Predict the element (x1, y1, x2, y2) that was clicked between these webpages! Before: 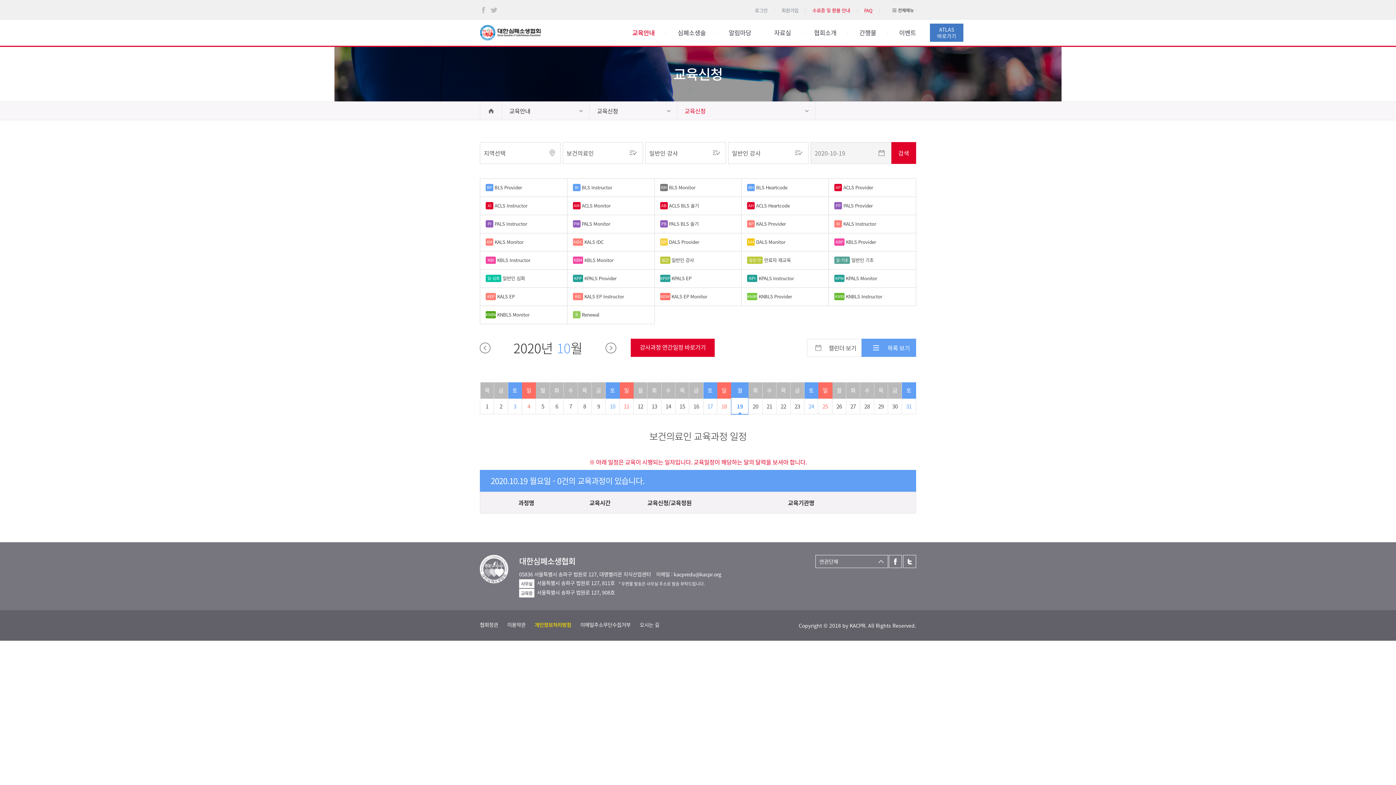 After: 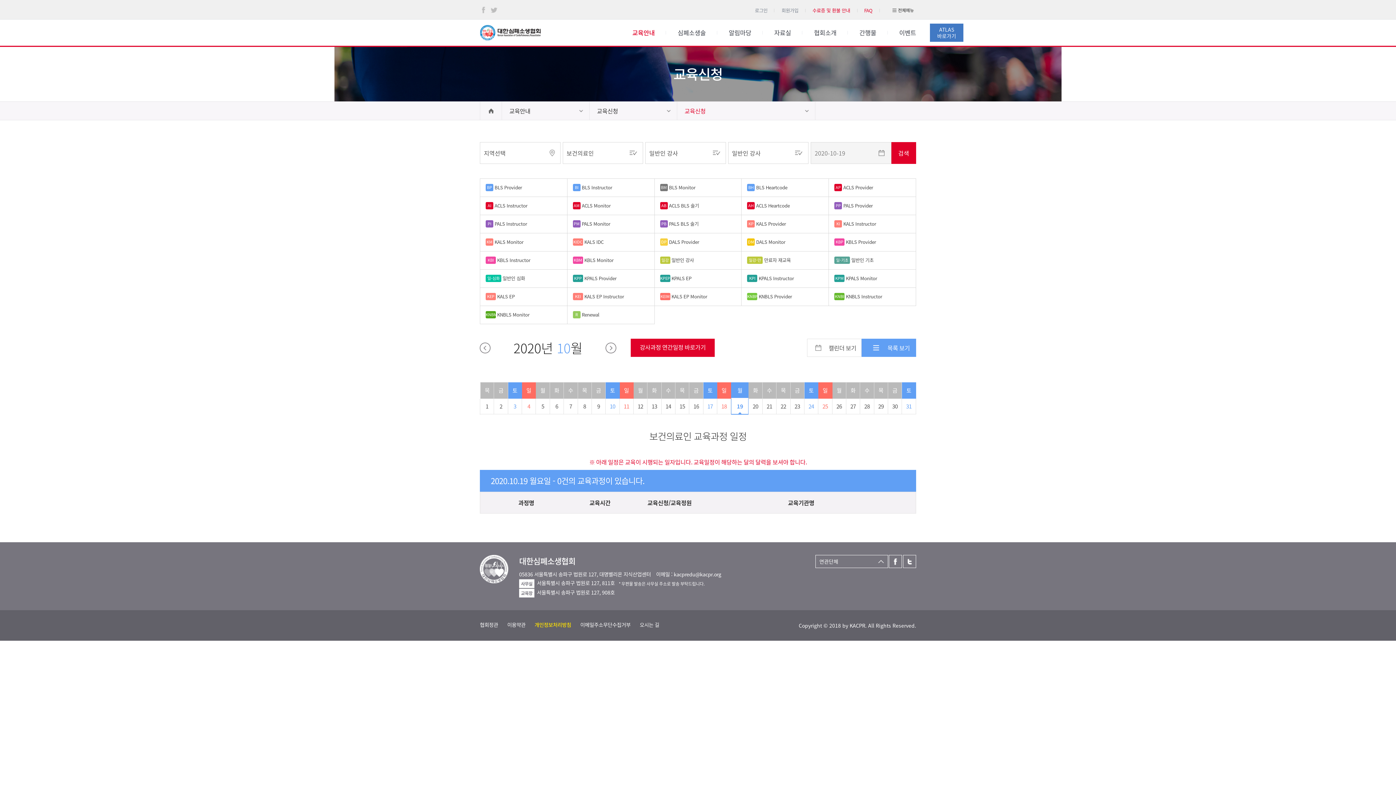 Action: label: 금 bbox: (790, 382, 804, 398)